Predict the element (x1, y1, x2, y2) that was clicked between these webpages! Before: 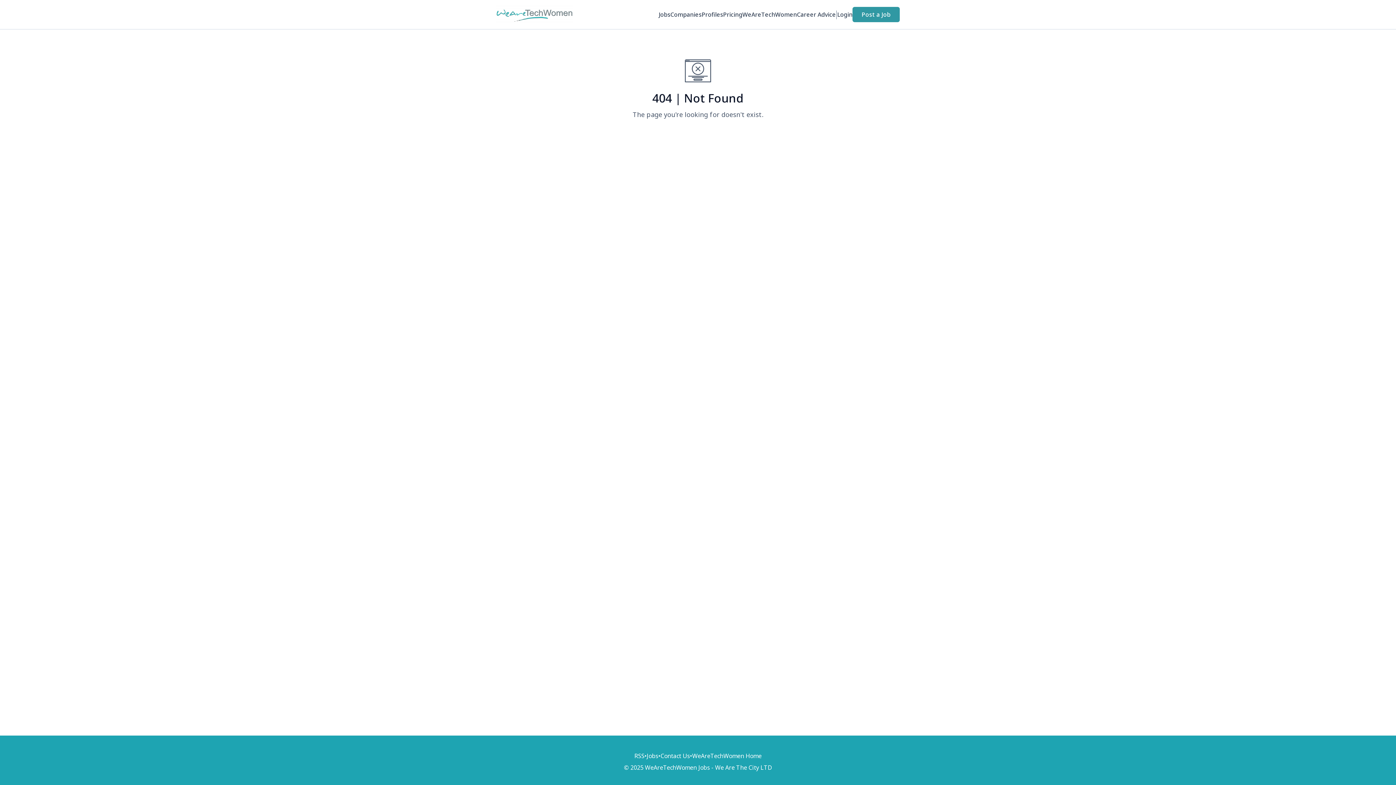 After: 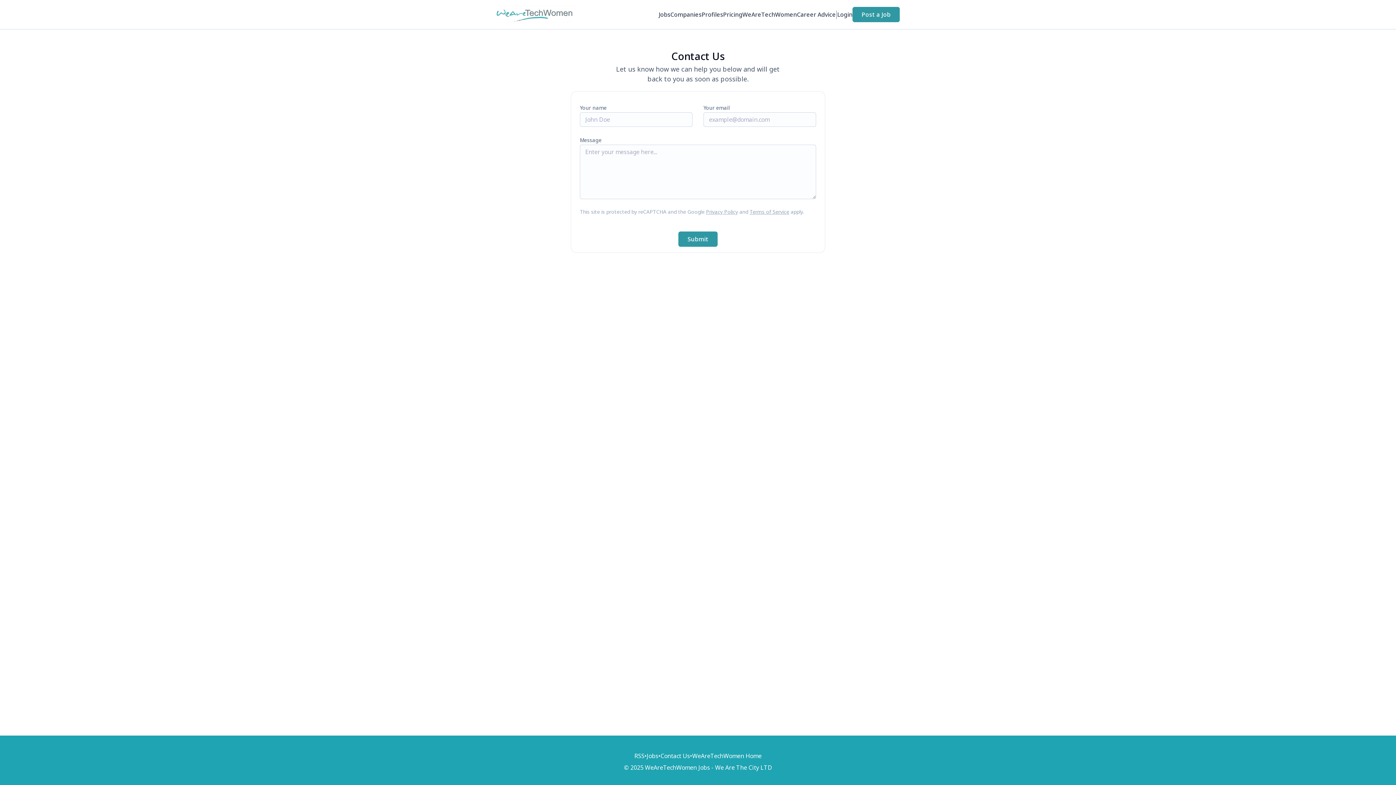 Action: bbox: (660, 752, 690, 760) label: Contact Us